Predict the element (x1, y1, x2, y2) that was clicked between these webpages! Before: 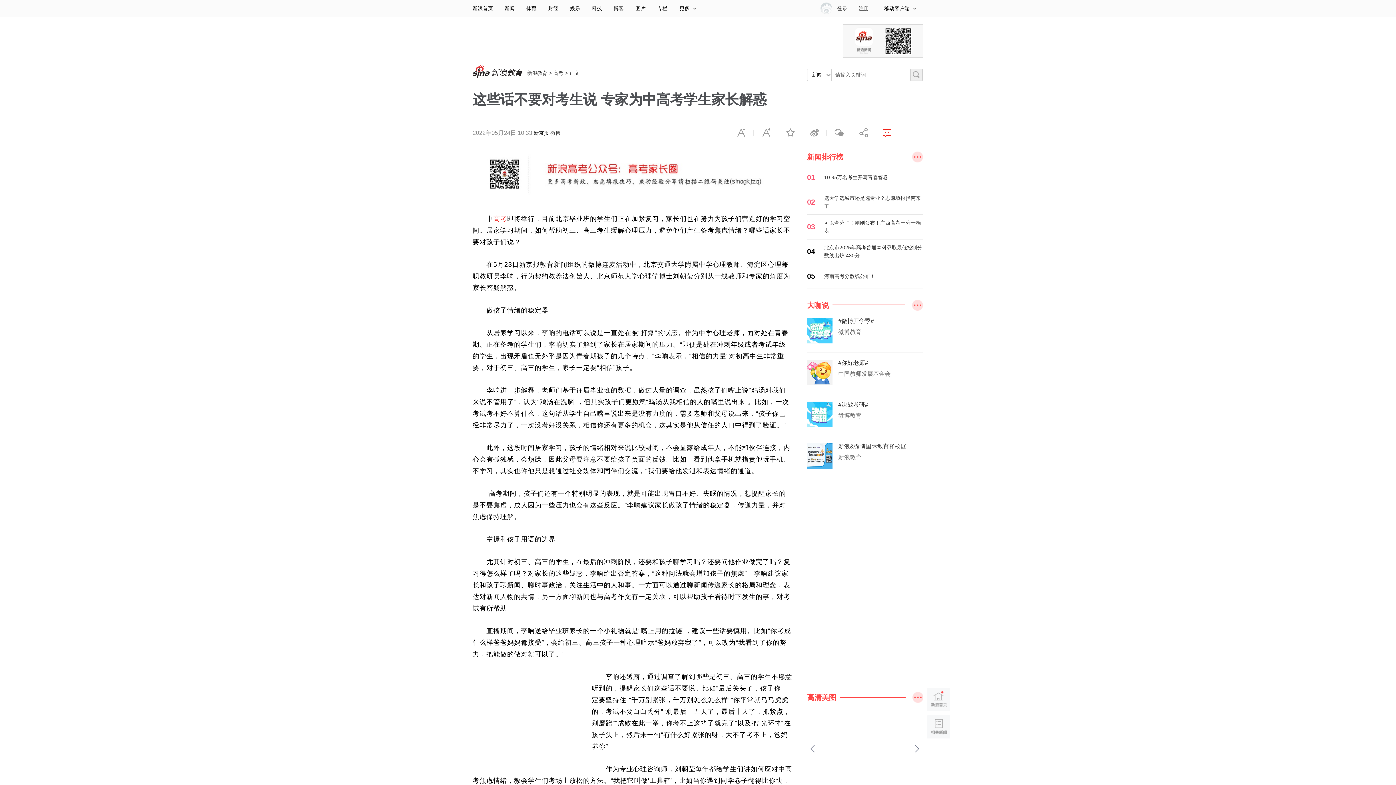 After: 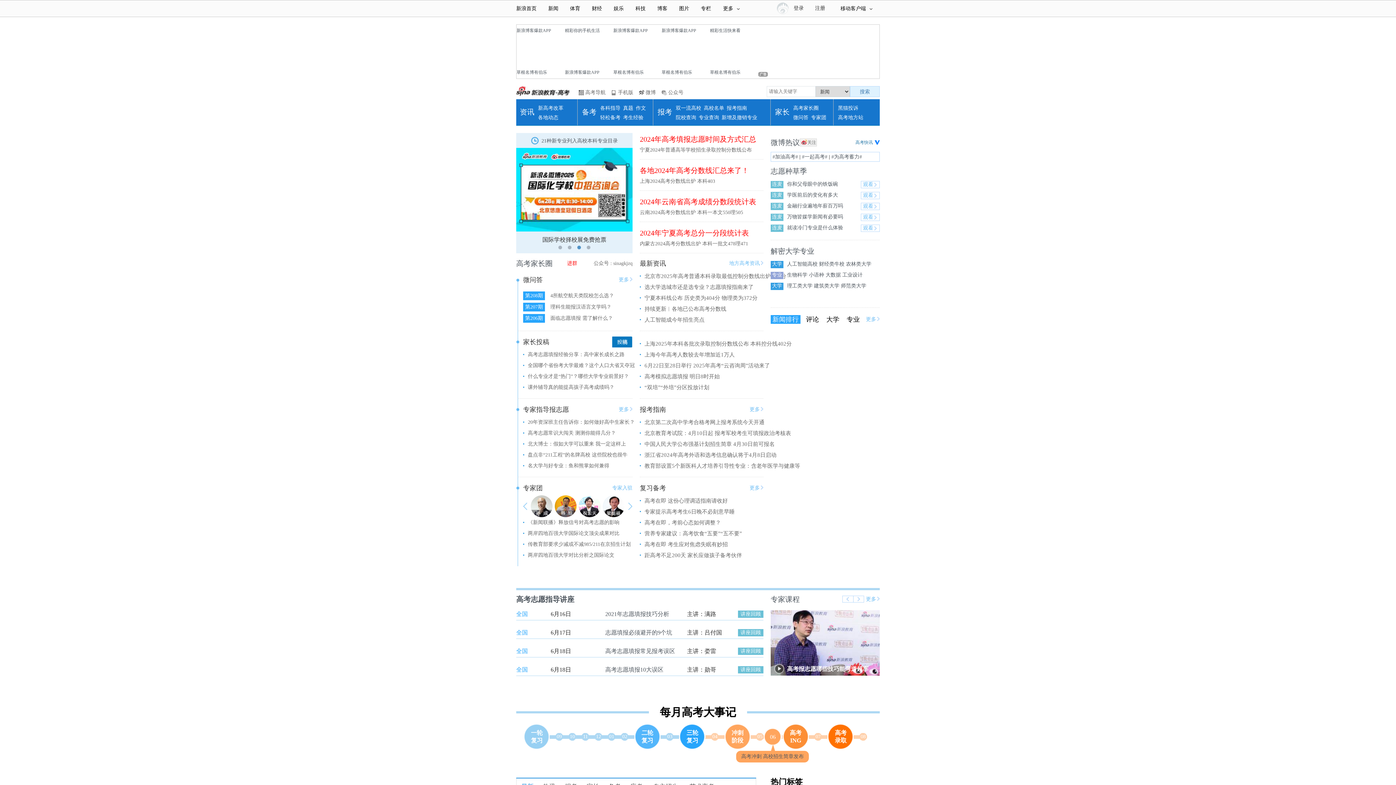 Action: bbox: (553, 70, 563, 76) label: 高考